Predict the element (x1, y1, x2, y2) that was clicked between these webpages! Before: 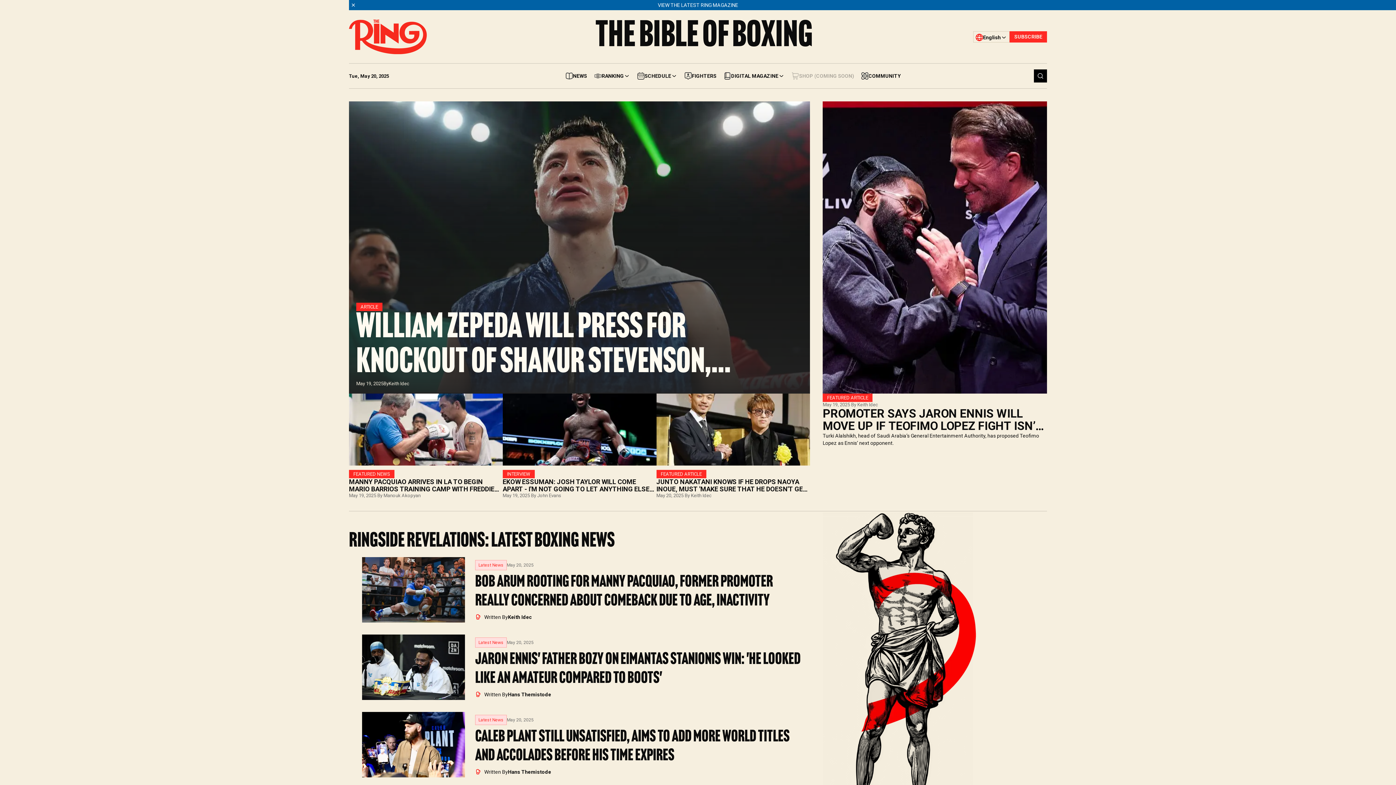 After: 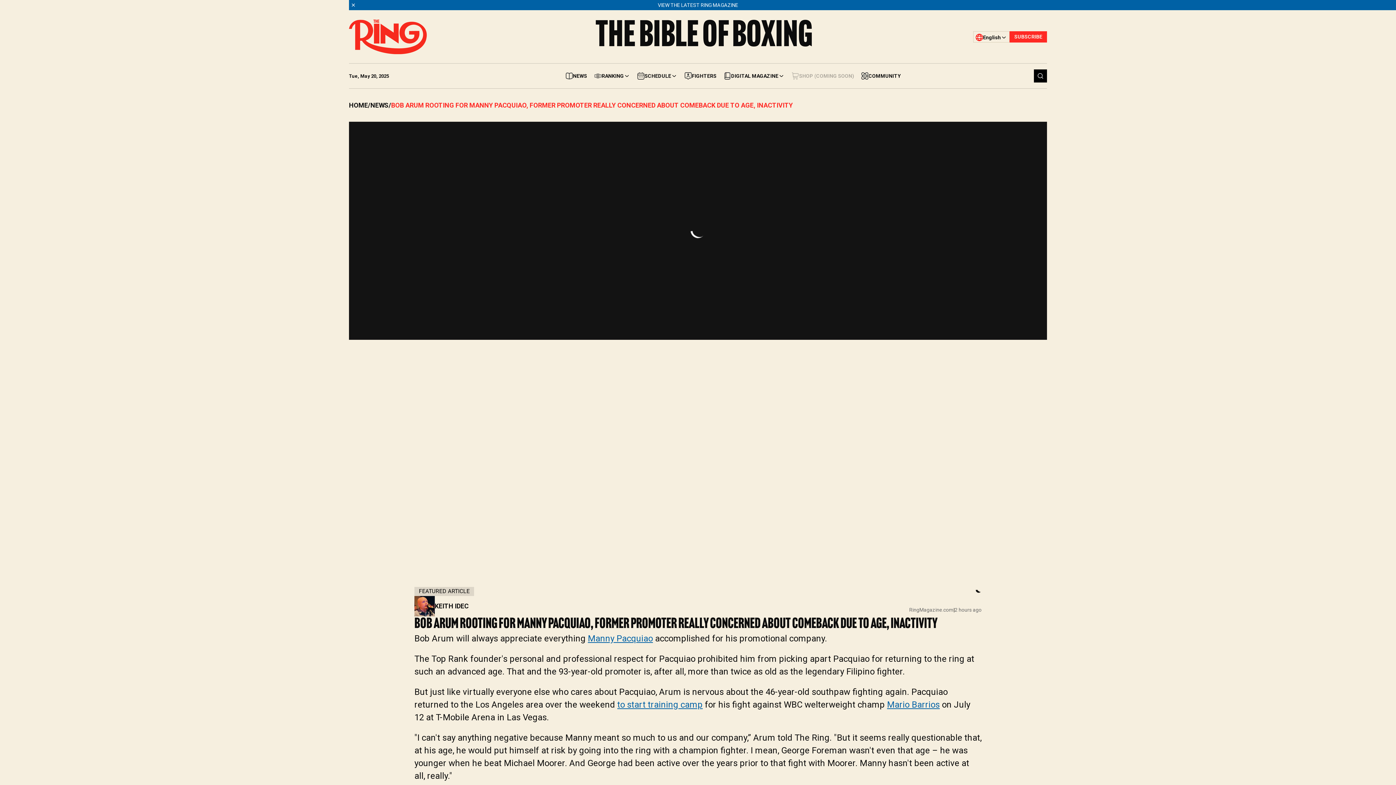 Action: bbox: (356, 551, 810, 629) label: Latest News
May 20, 2025
Bob Arum Rooting For Manny Pacquiao, Former Promoter Really Concerned About Comeback Due To Age, Inactivity
Written By
Keith Idec